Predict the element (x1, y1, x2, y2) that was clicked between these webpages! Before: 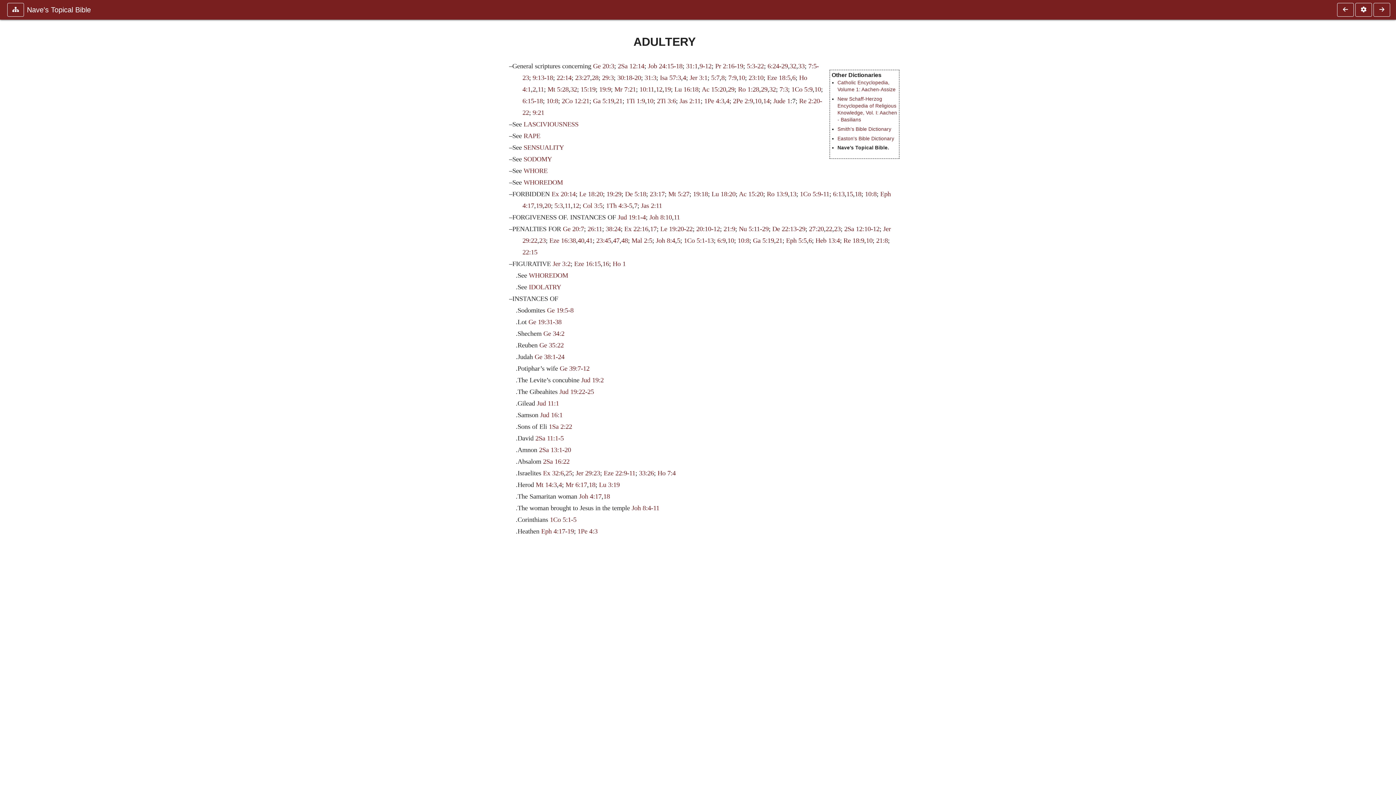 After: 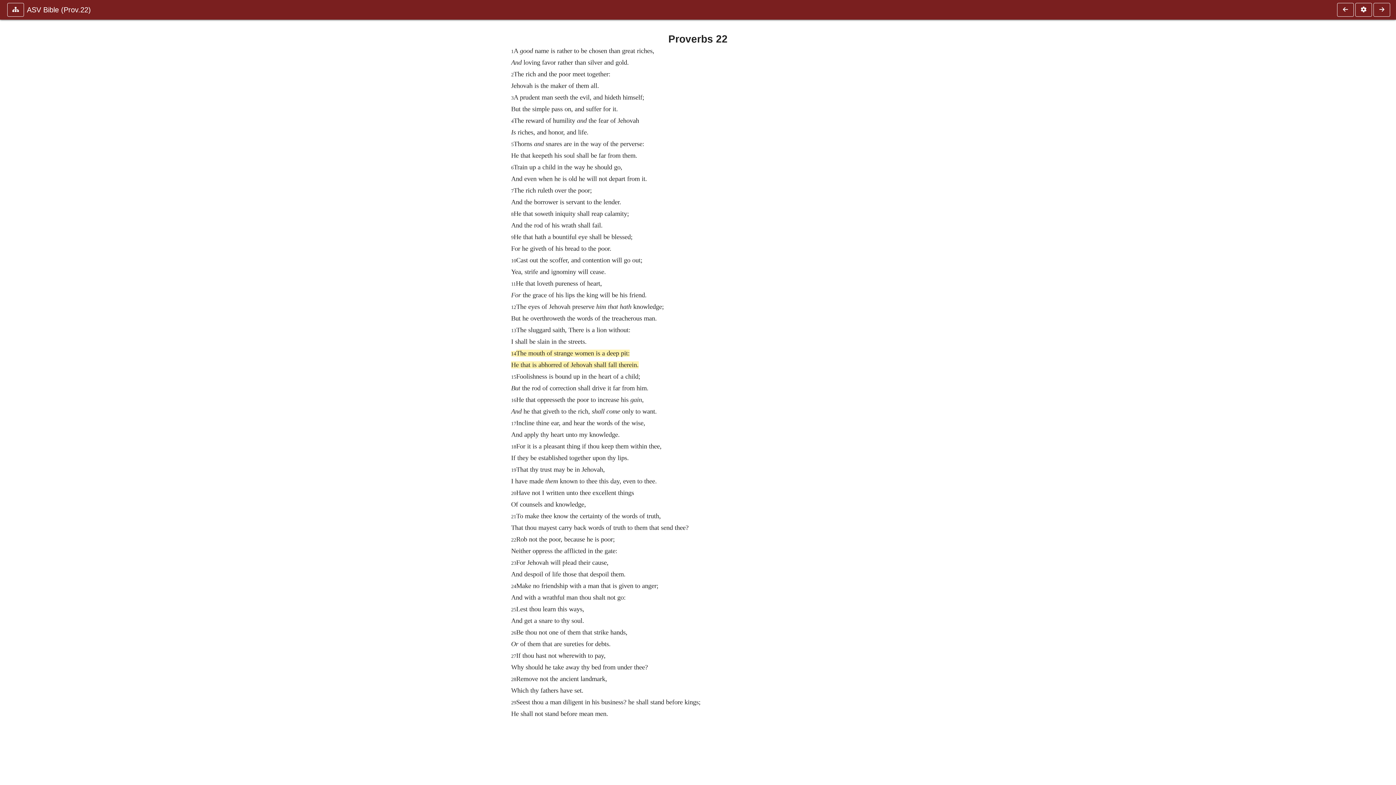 Action: bbox: (556, 74, 571, 81) label: 22:14